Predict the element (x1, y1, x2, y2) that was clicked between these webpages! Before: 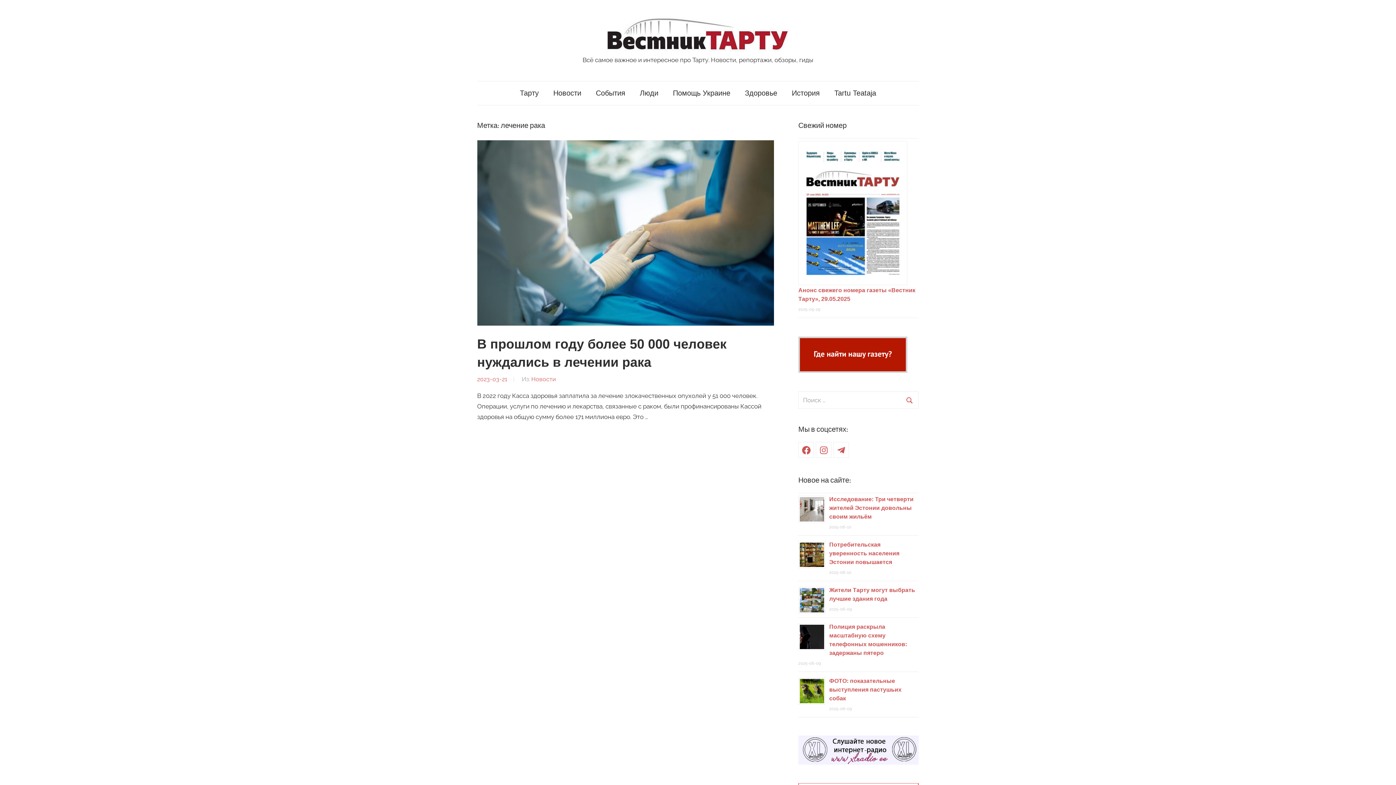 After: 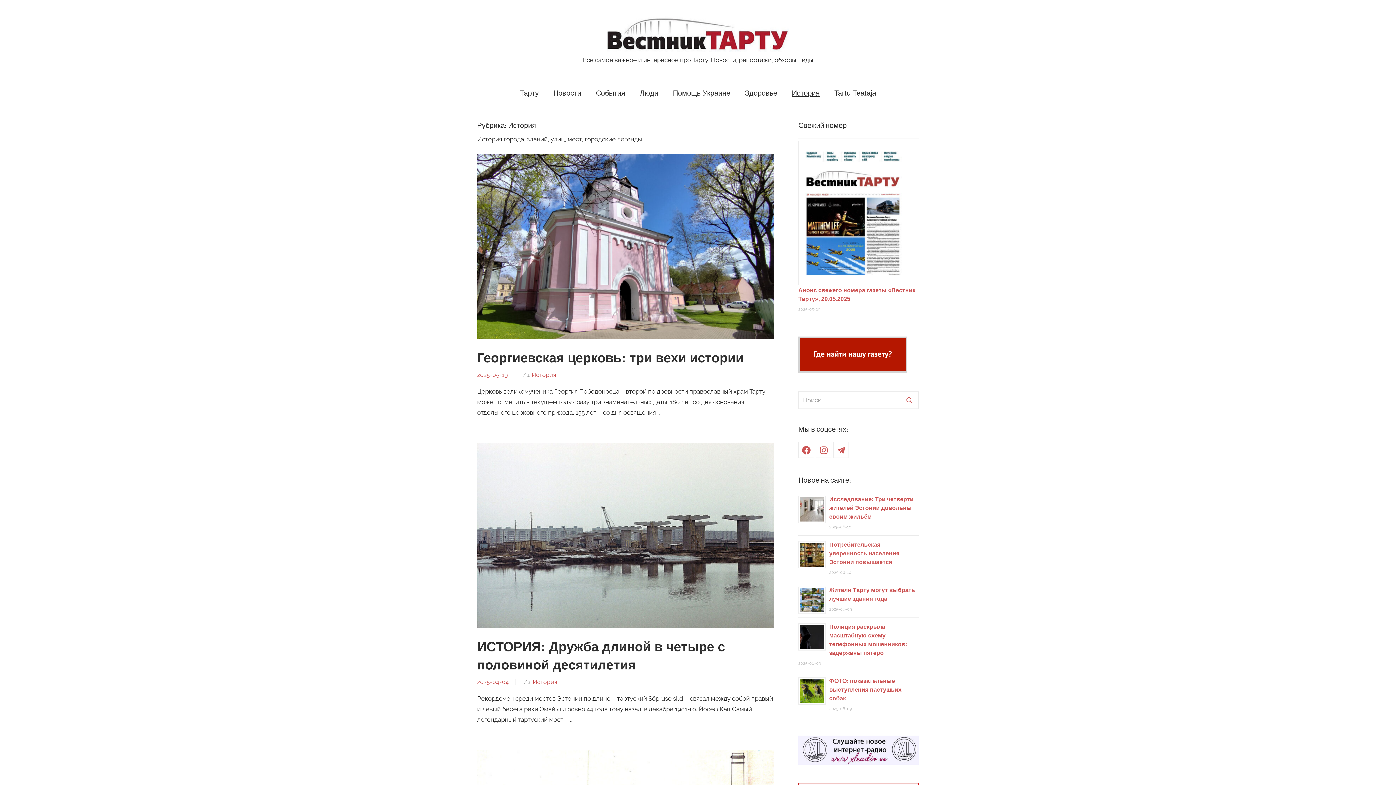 Action: label: История bbox: (784, 81, 827, 104)